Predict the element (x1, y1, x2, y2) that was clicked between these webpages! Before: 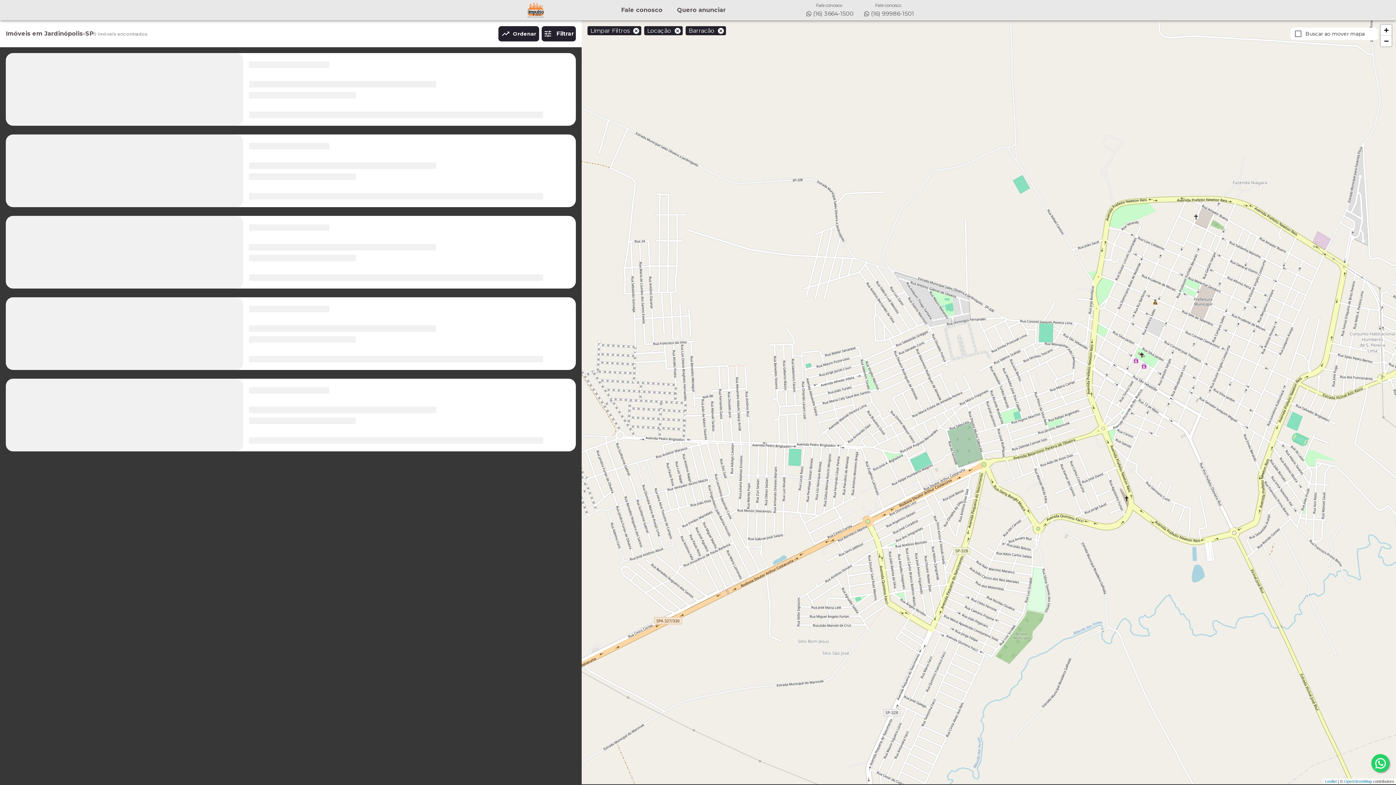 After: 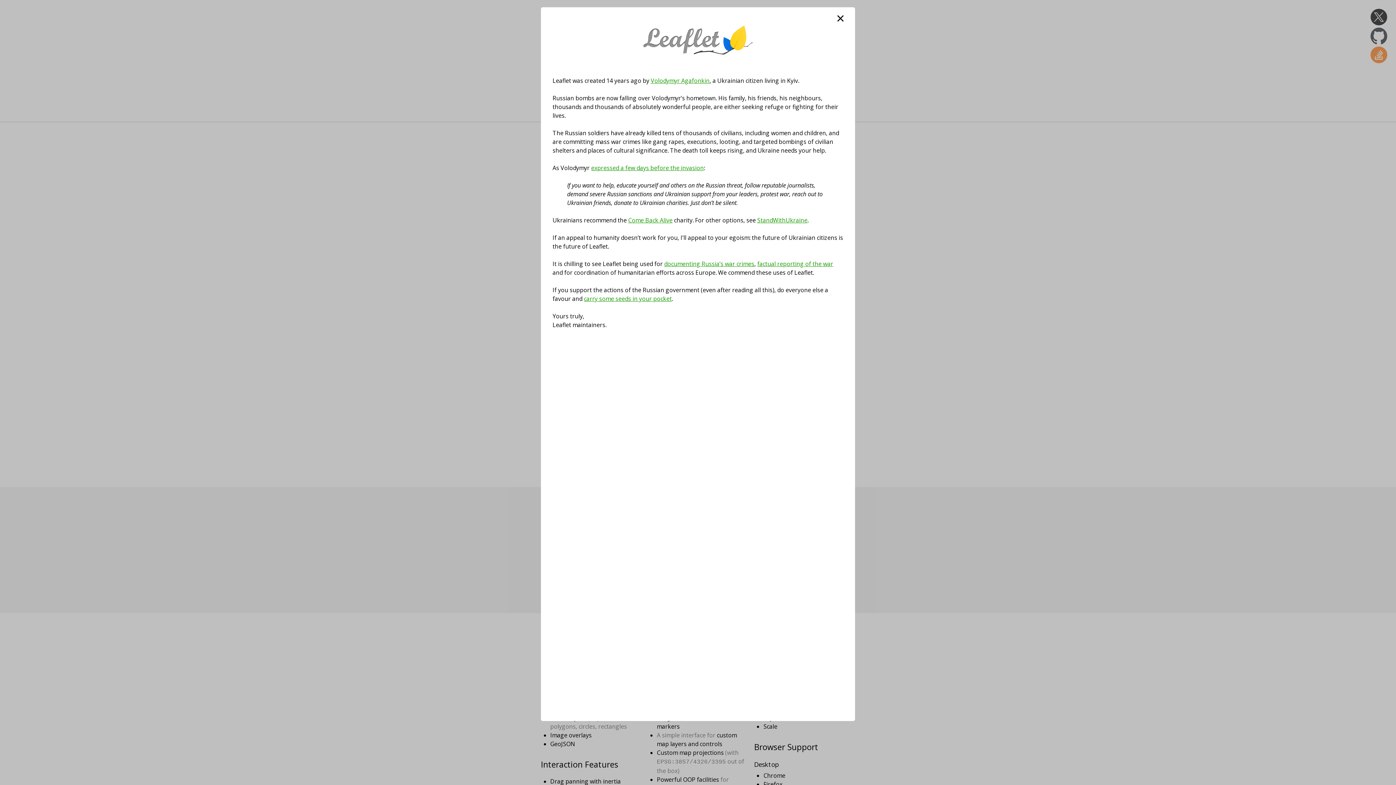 Action: label: Leaflet bbox: (1325, 779, 1337, 784)